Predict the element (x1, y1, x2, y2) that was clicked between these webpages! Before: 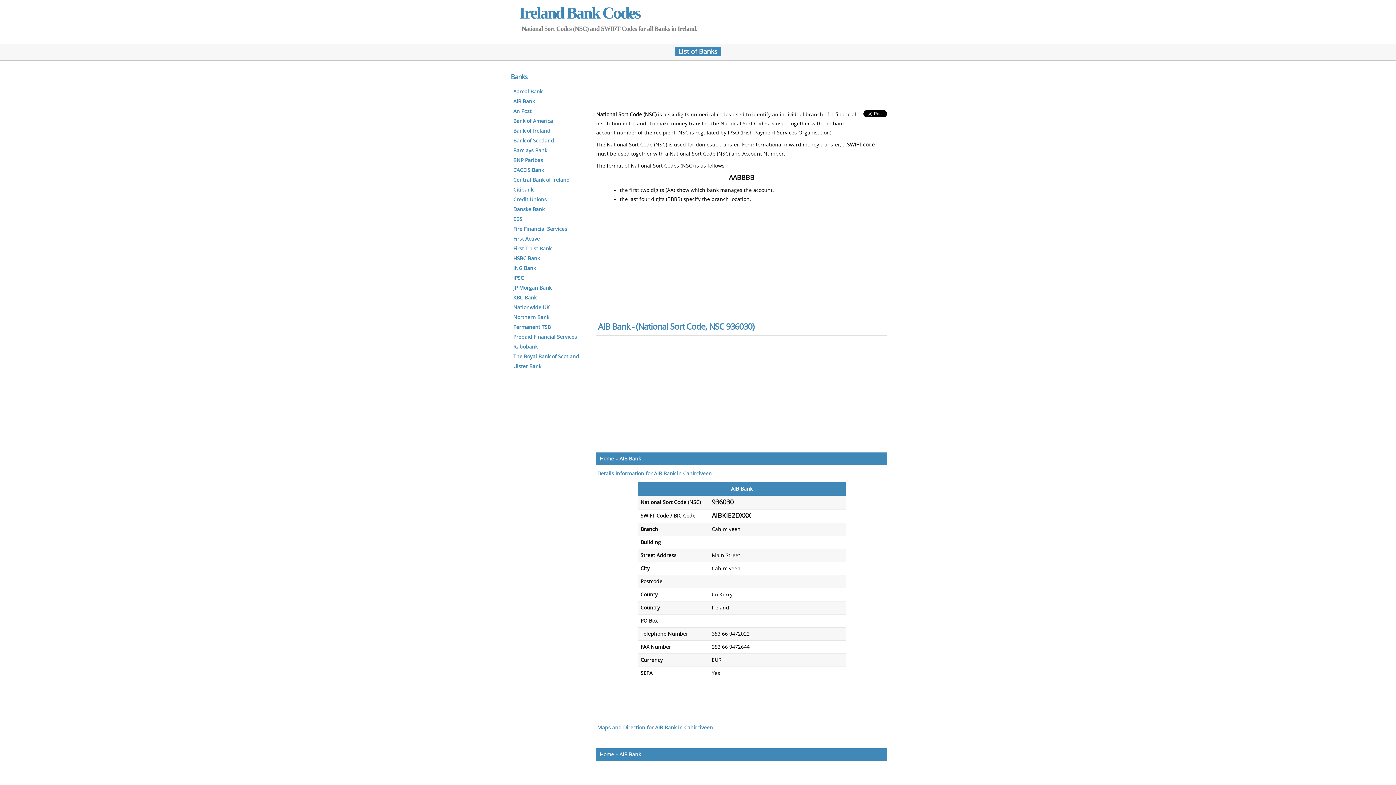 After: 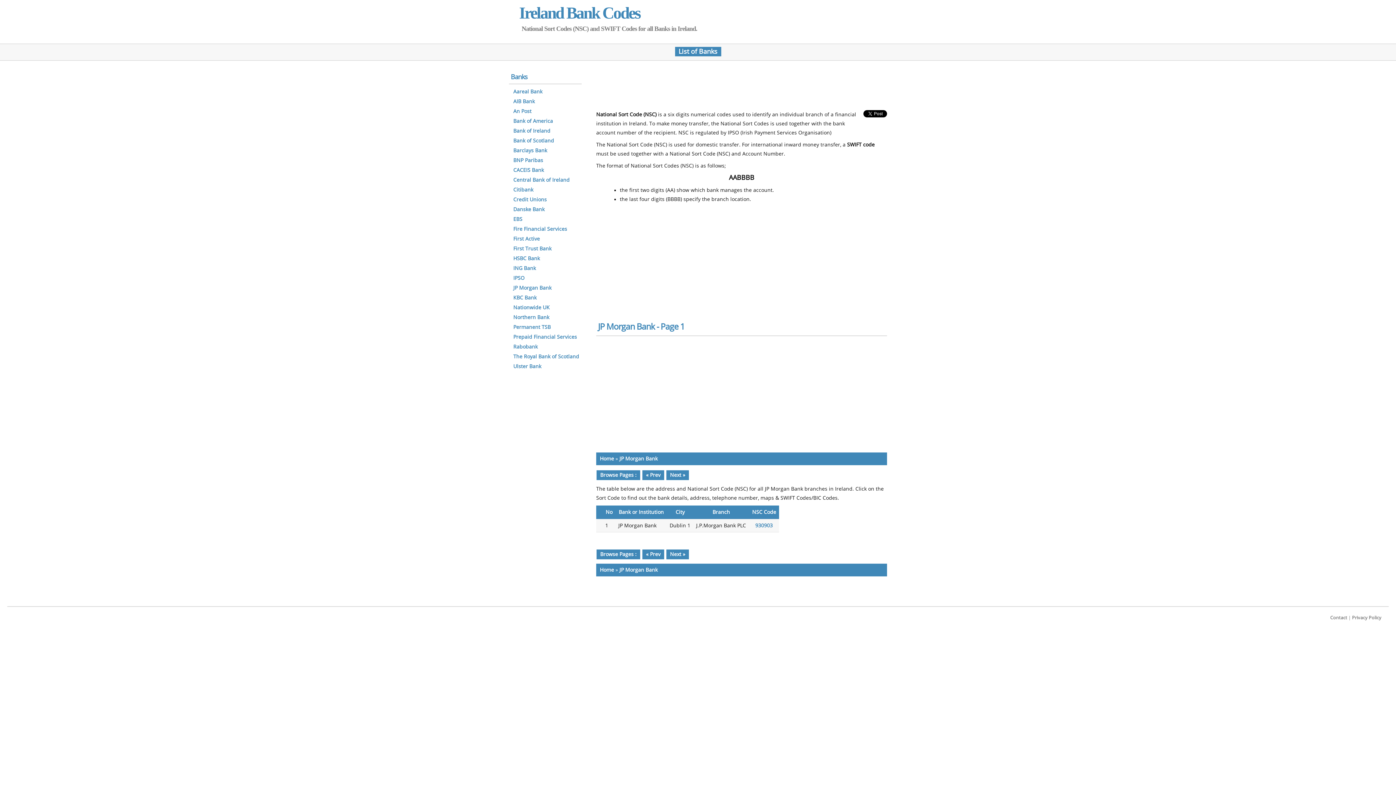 Action: label: JP Morgan Bank bbox: (512, 284, 552, 292)